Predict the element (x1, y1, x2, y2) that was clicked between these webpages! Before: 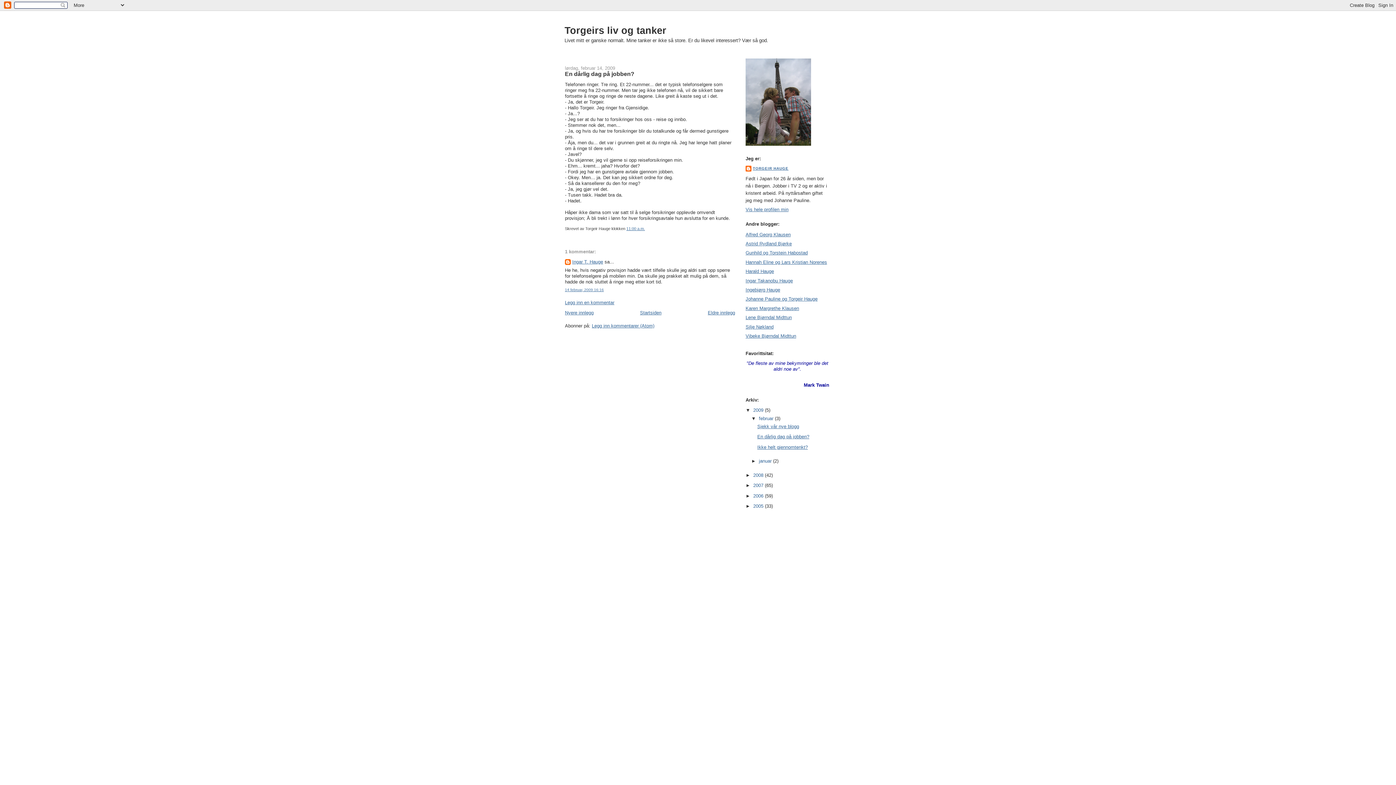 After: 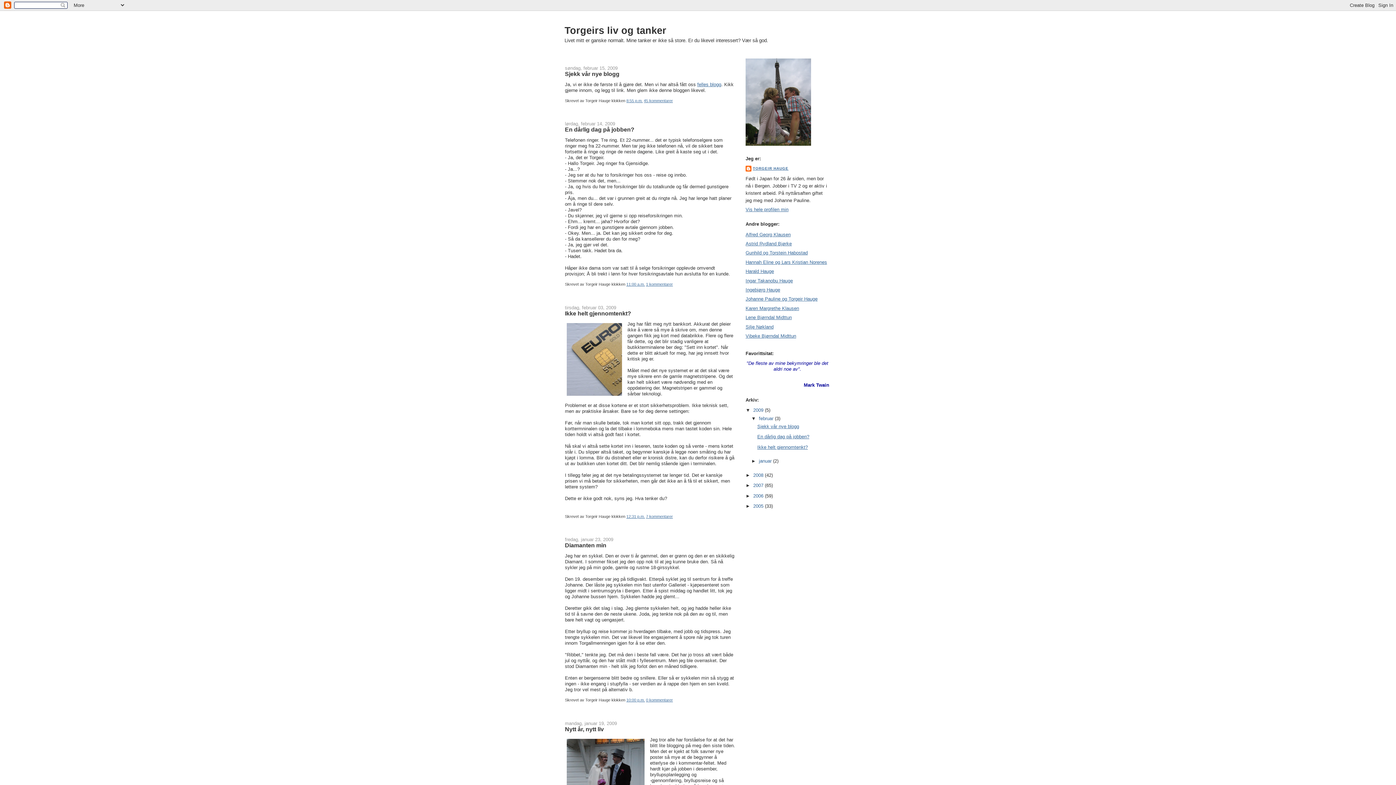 Action: bbox: (640, 310, 661, 315) label: Startsiden